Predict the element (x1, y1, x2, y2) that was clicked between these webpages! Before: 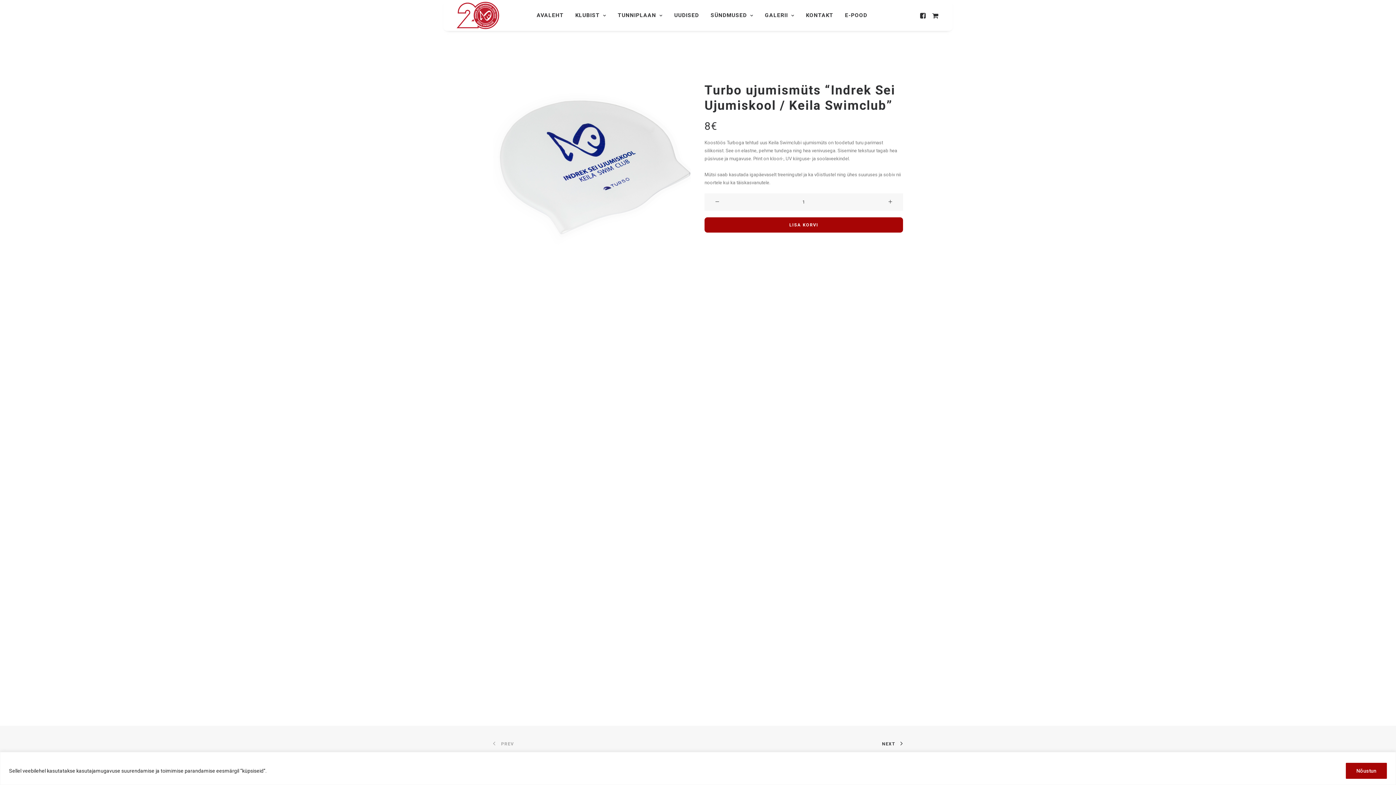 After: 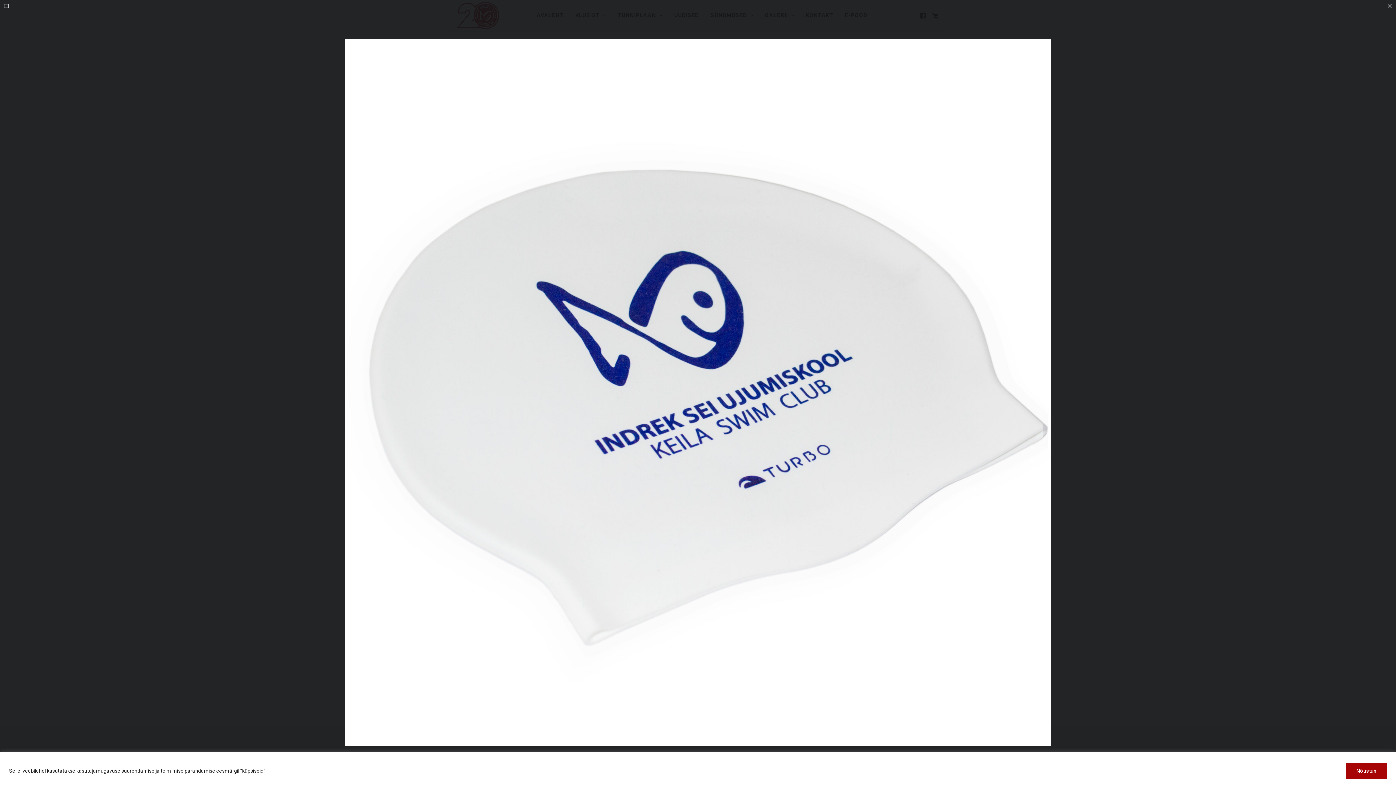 Action: bbox: (493, 64, 691, 262)